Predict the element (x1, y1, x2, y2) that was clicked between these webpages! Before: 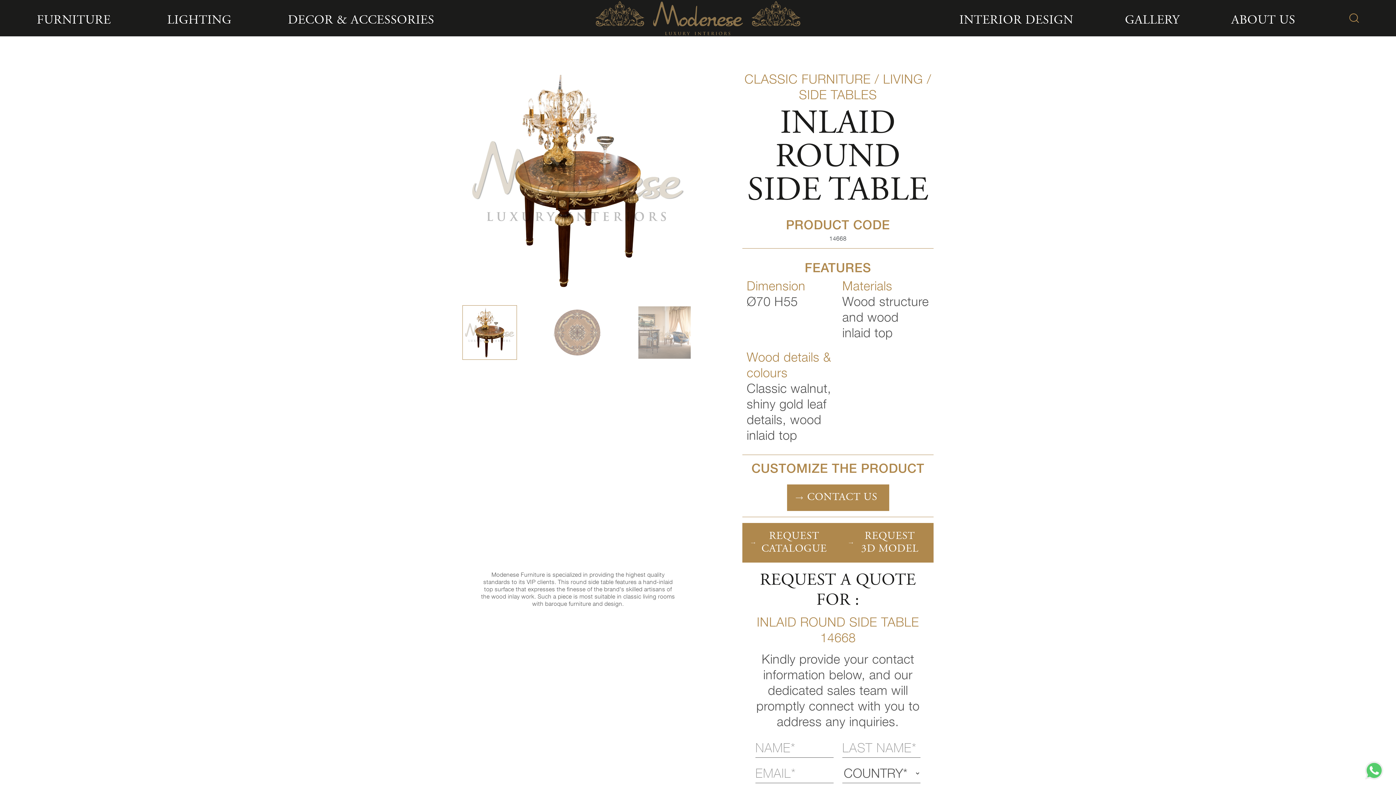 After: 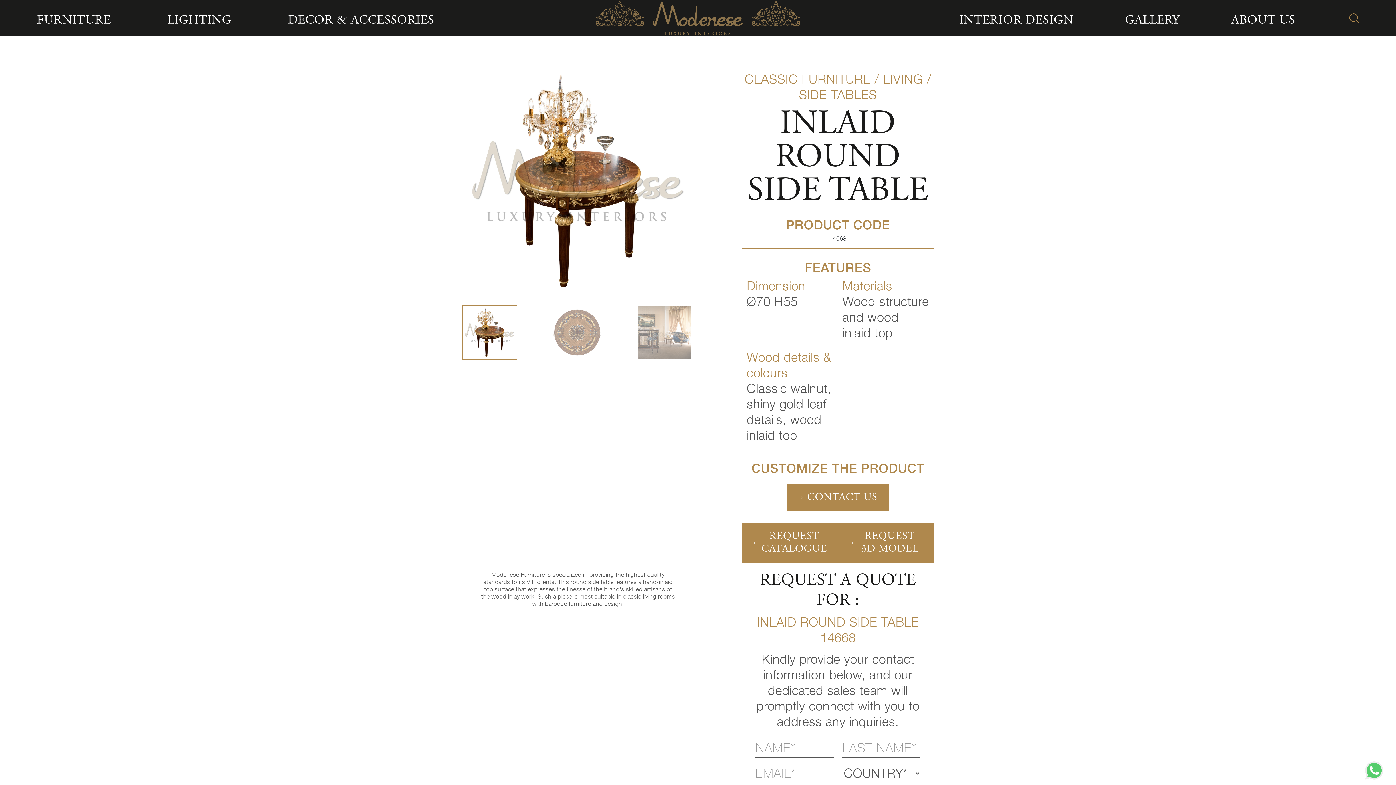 Action: bbox: (1365, 761, 1383, 780)